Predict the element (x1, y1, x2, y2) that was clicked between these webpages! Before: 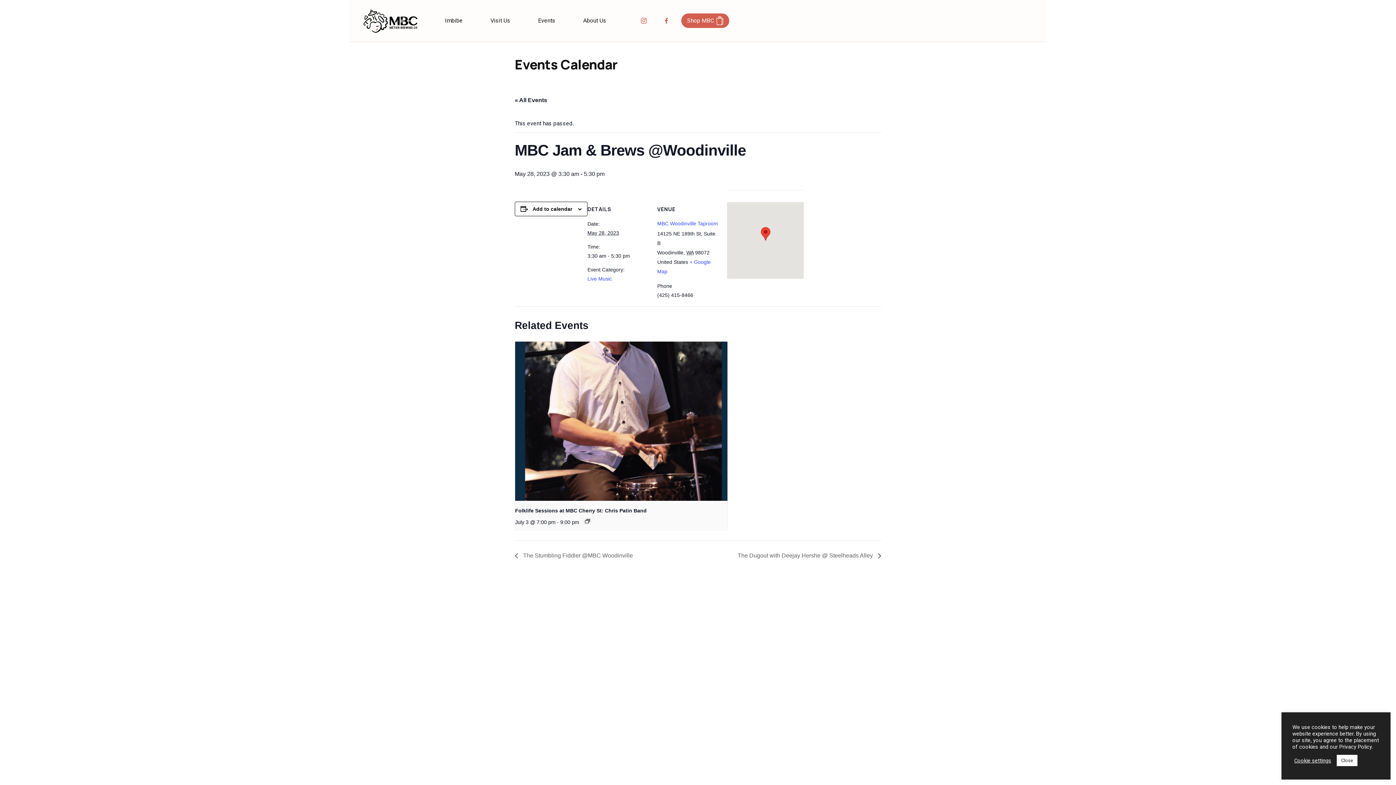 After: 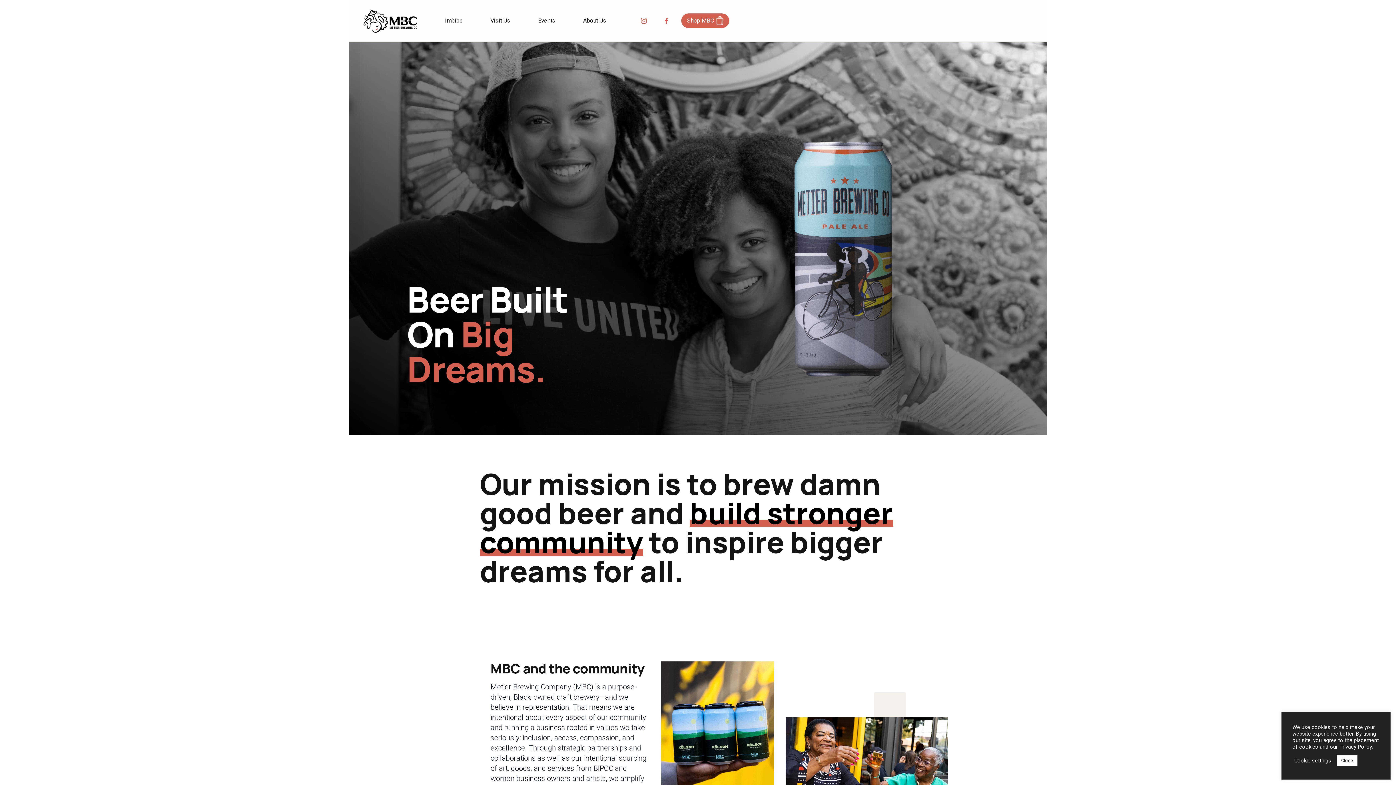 Action: label: Home bbox: (363, 0, 417, 41)